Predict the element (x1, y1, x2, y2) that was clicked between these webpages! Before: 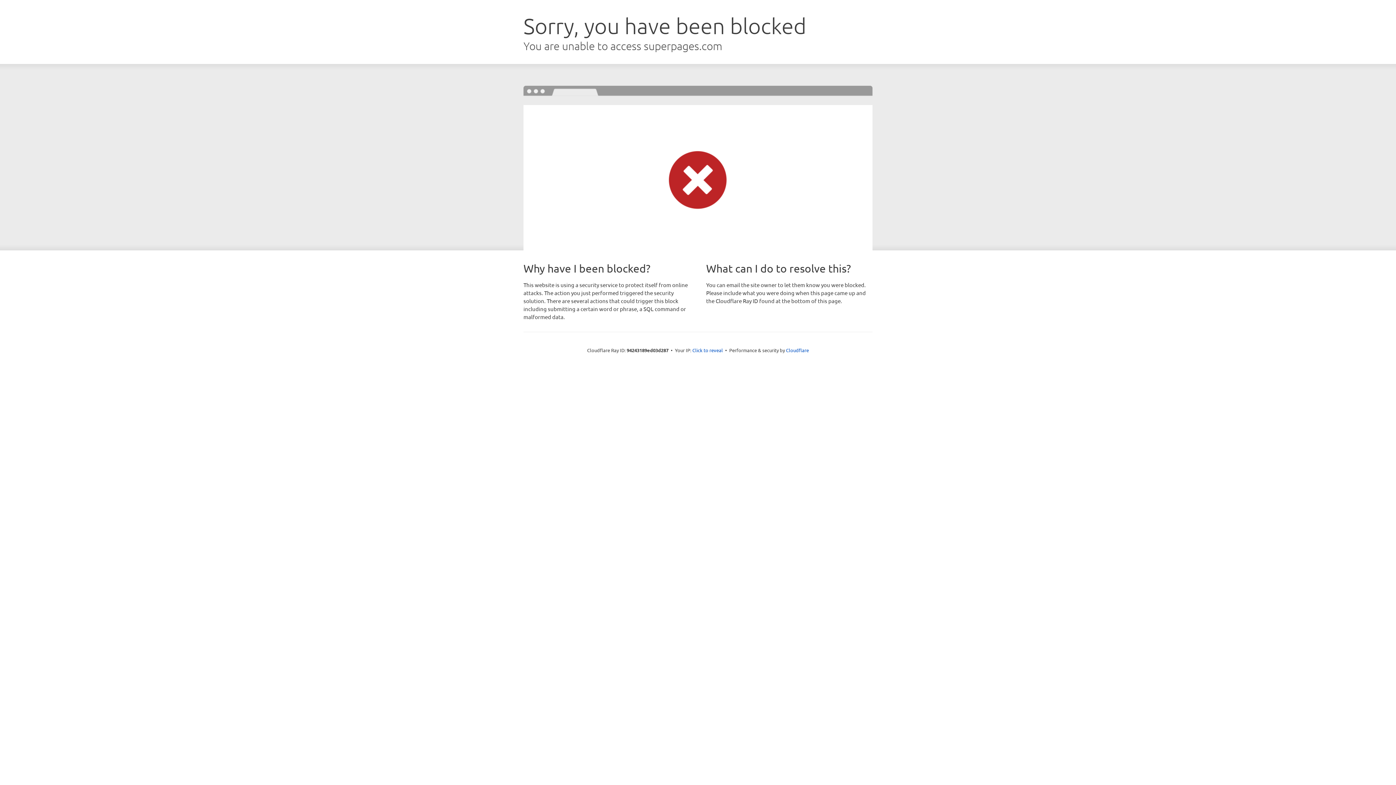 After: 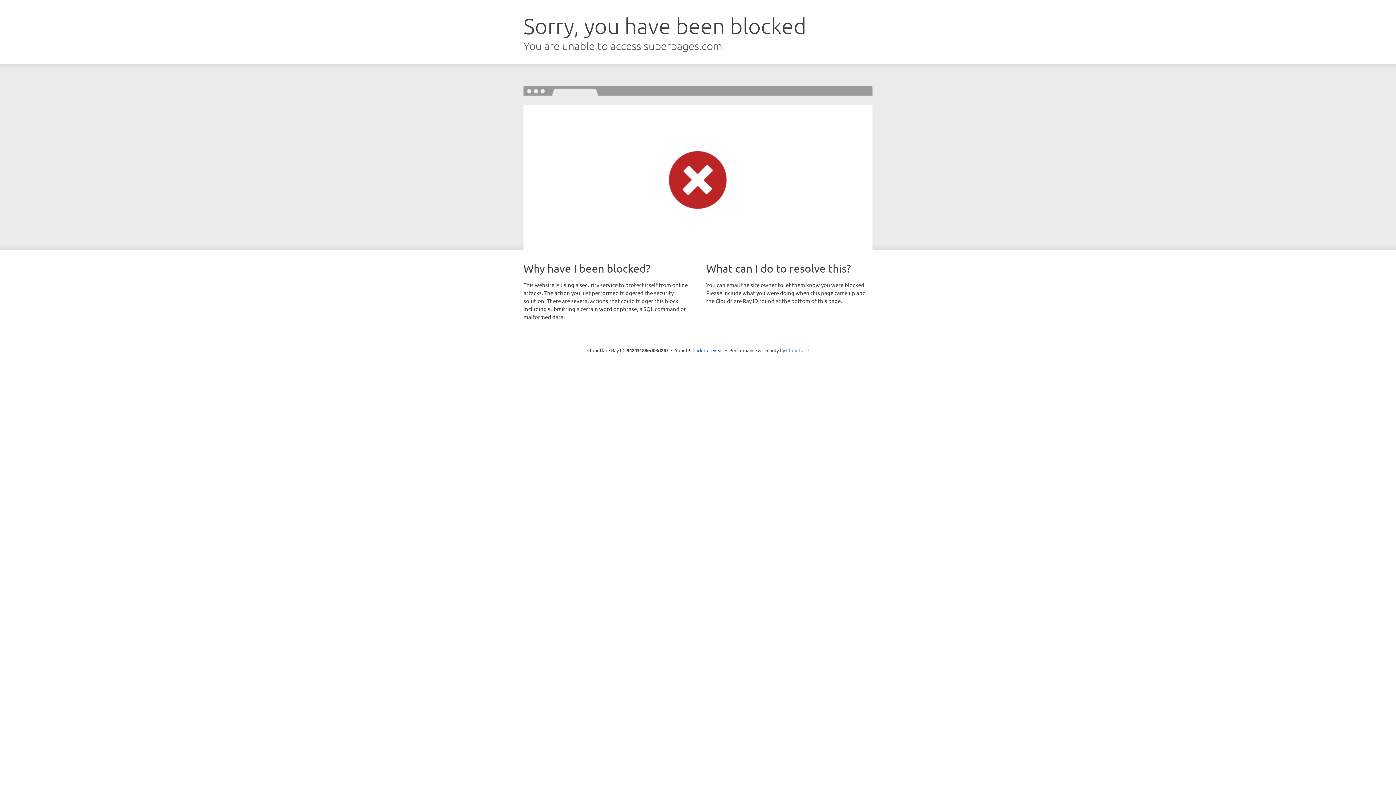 Action: label: Cloudflare bbox: (786, 347, 809, 353)